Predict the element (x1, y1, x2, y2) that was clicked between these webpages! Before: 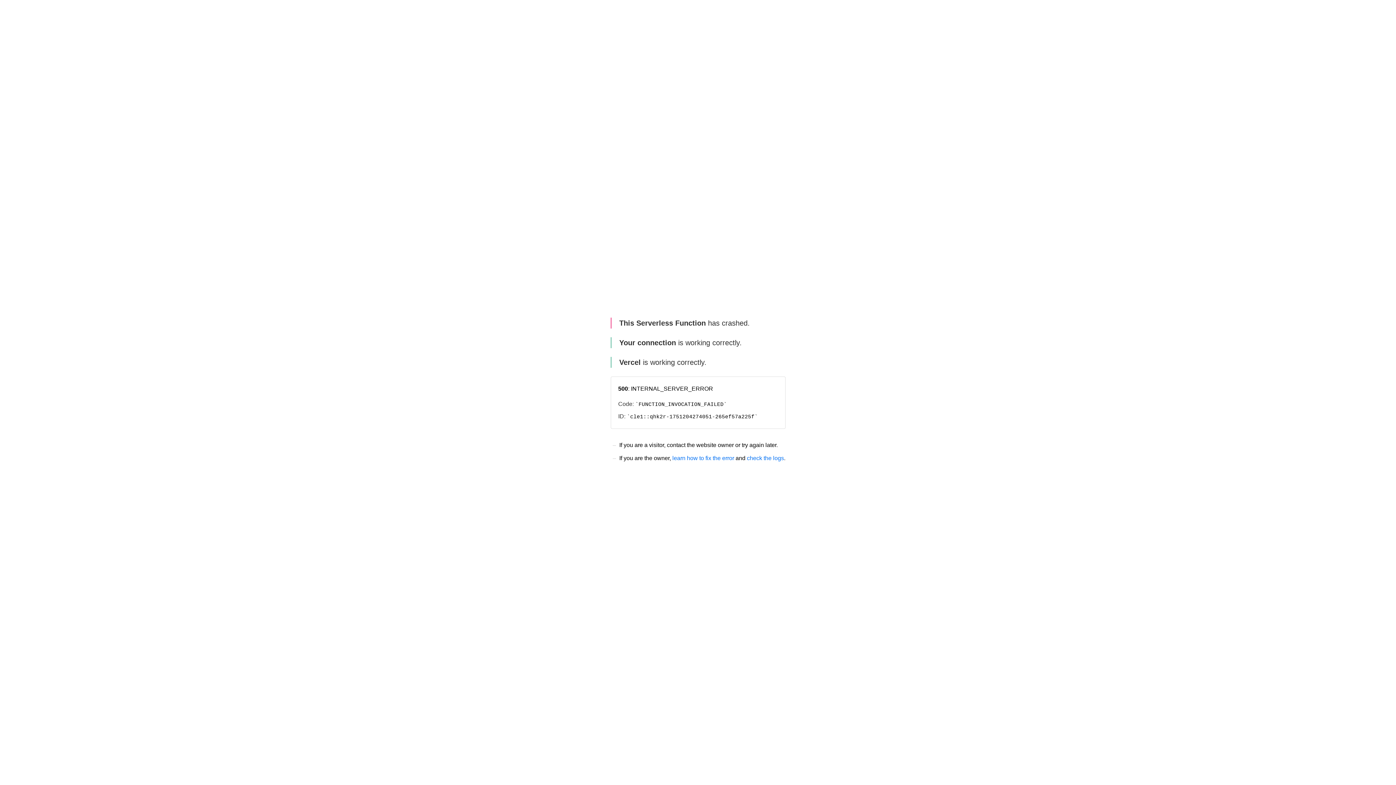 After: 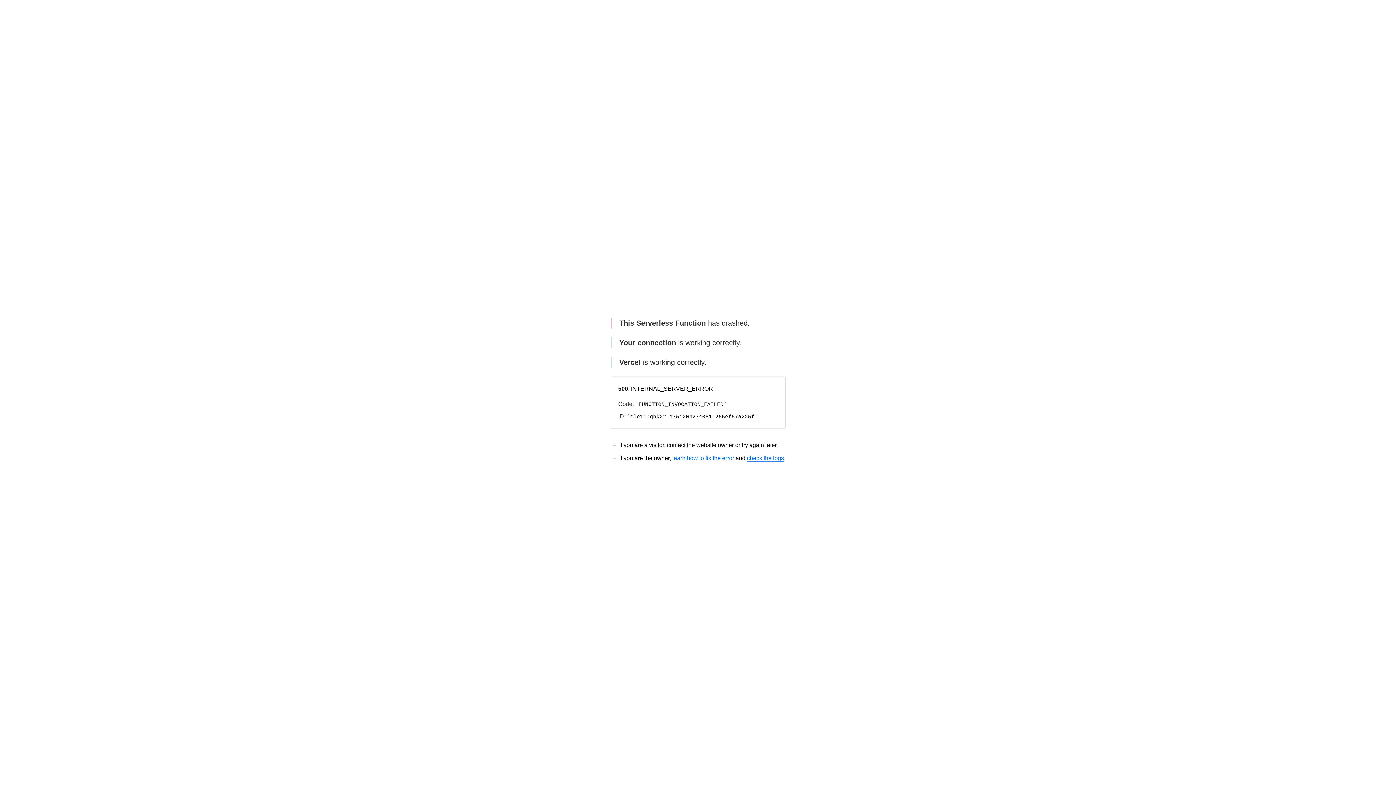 Action: label: check the logs bbox: (747, 455, 784, 461)